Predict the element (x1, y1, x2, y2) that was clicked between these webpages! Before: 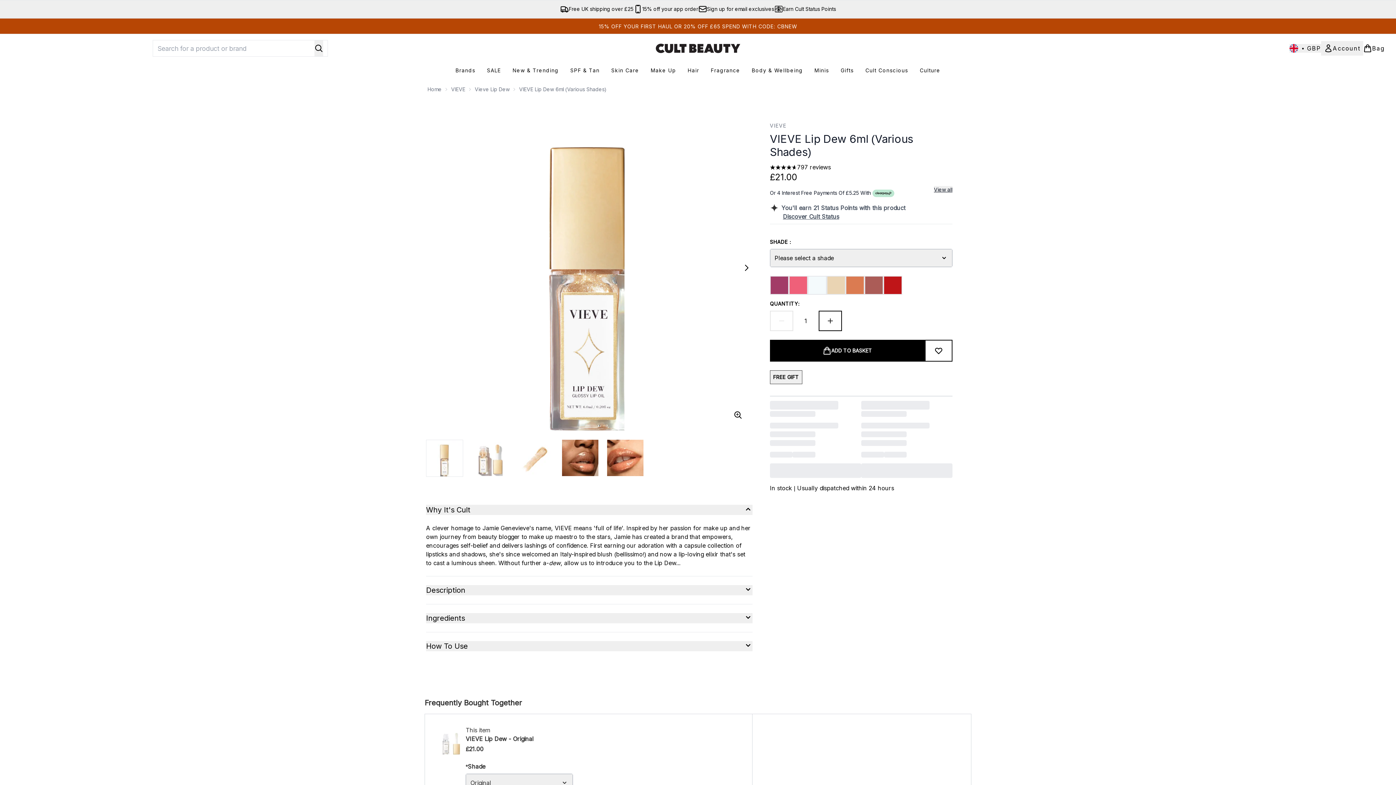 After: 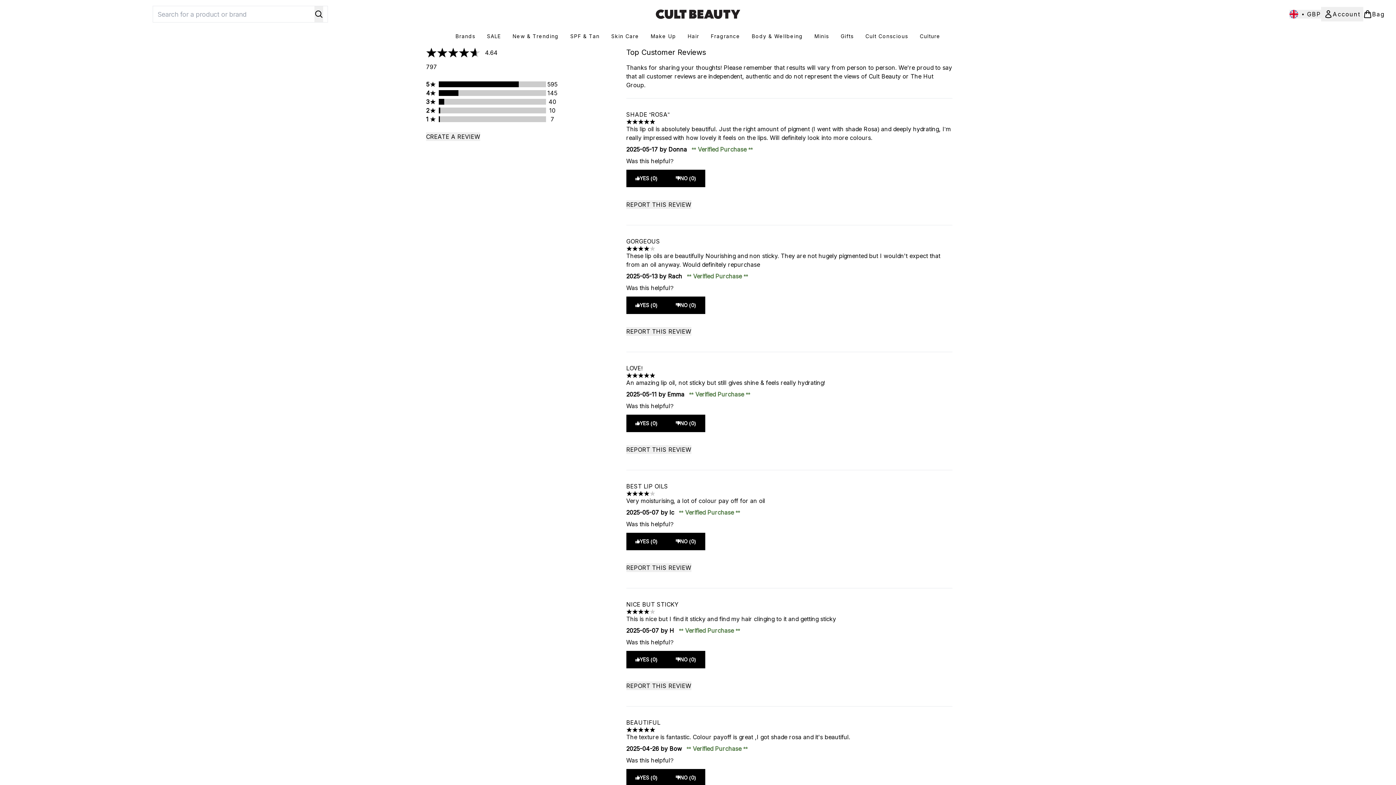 Action: bbox: (797, 162, 831, 171) label: 797 reviews